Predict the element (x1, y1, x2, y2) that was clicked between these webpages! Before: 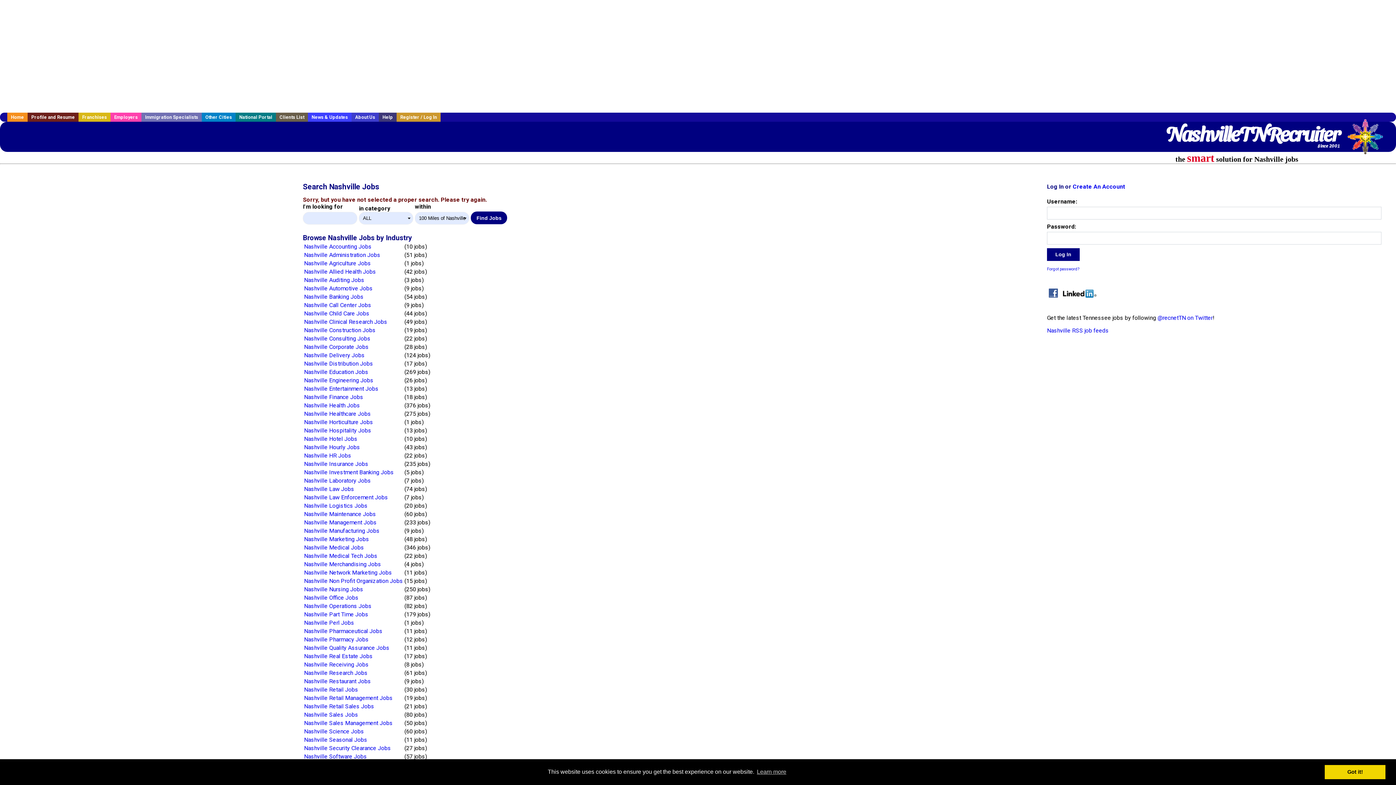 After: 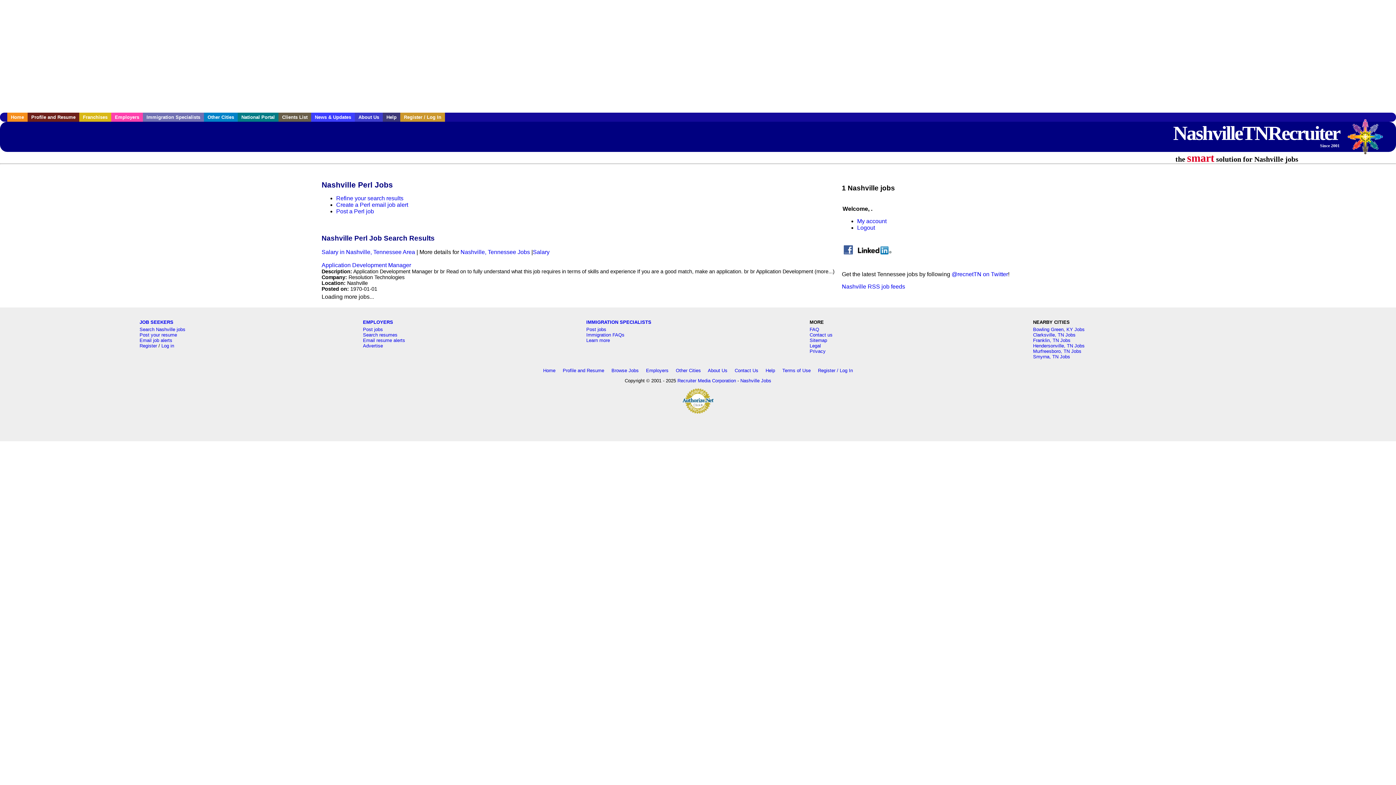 Action: bbox: (304, 619, 354, 626) label: Nashville Perl Jobs